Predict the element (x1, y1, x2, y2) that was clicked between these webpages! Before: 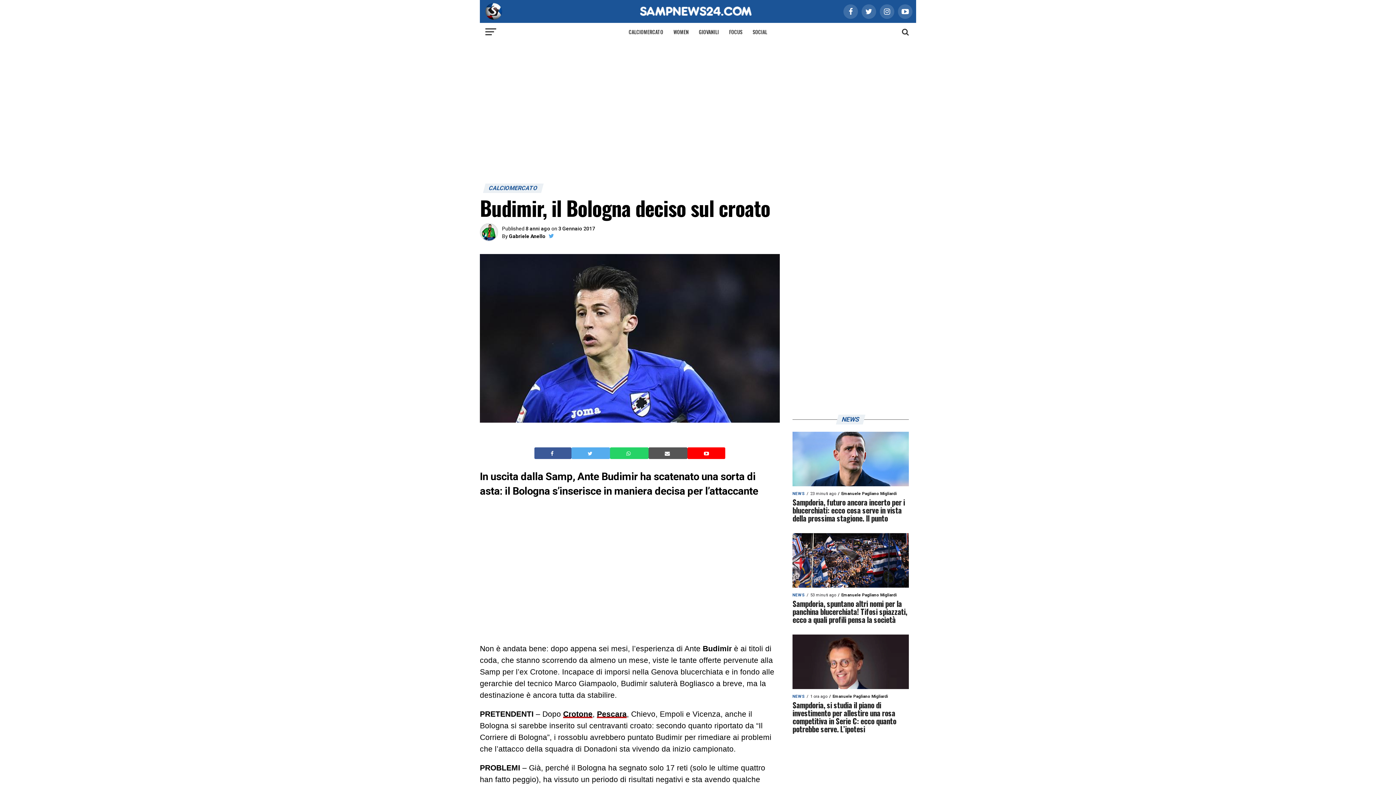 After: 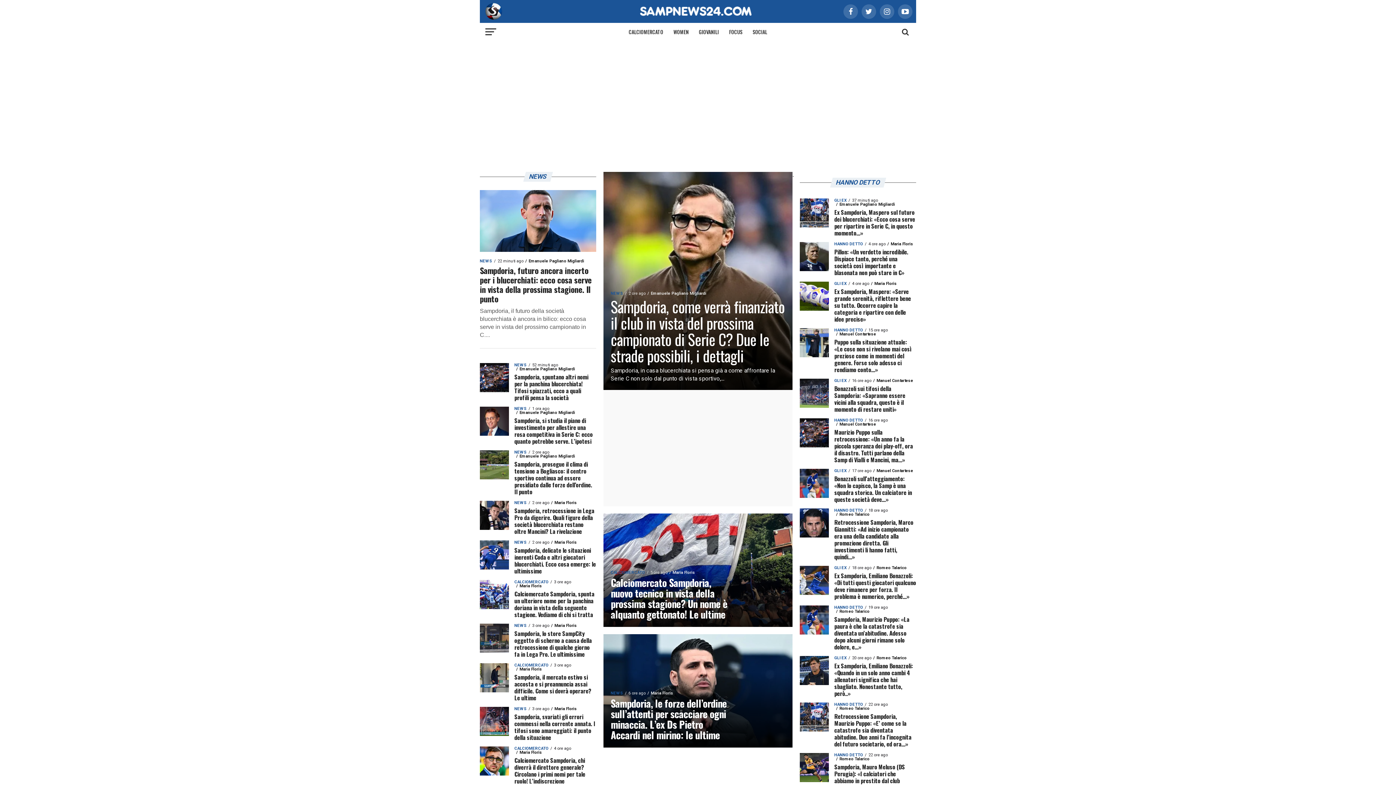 Action: bbox: (480, 14, 502, 21)